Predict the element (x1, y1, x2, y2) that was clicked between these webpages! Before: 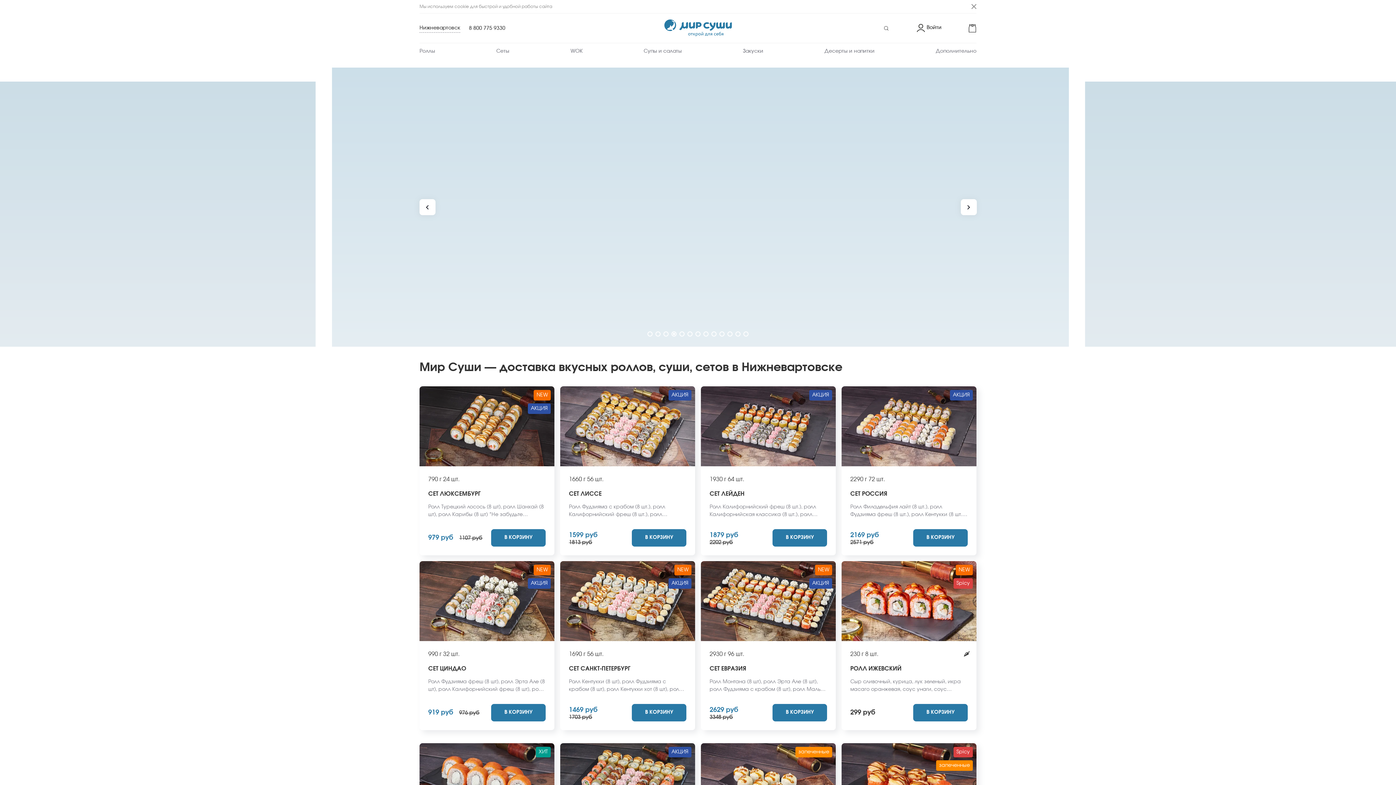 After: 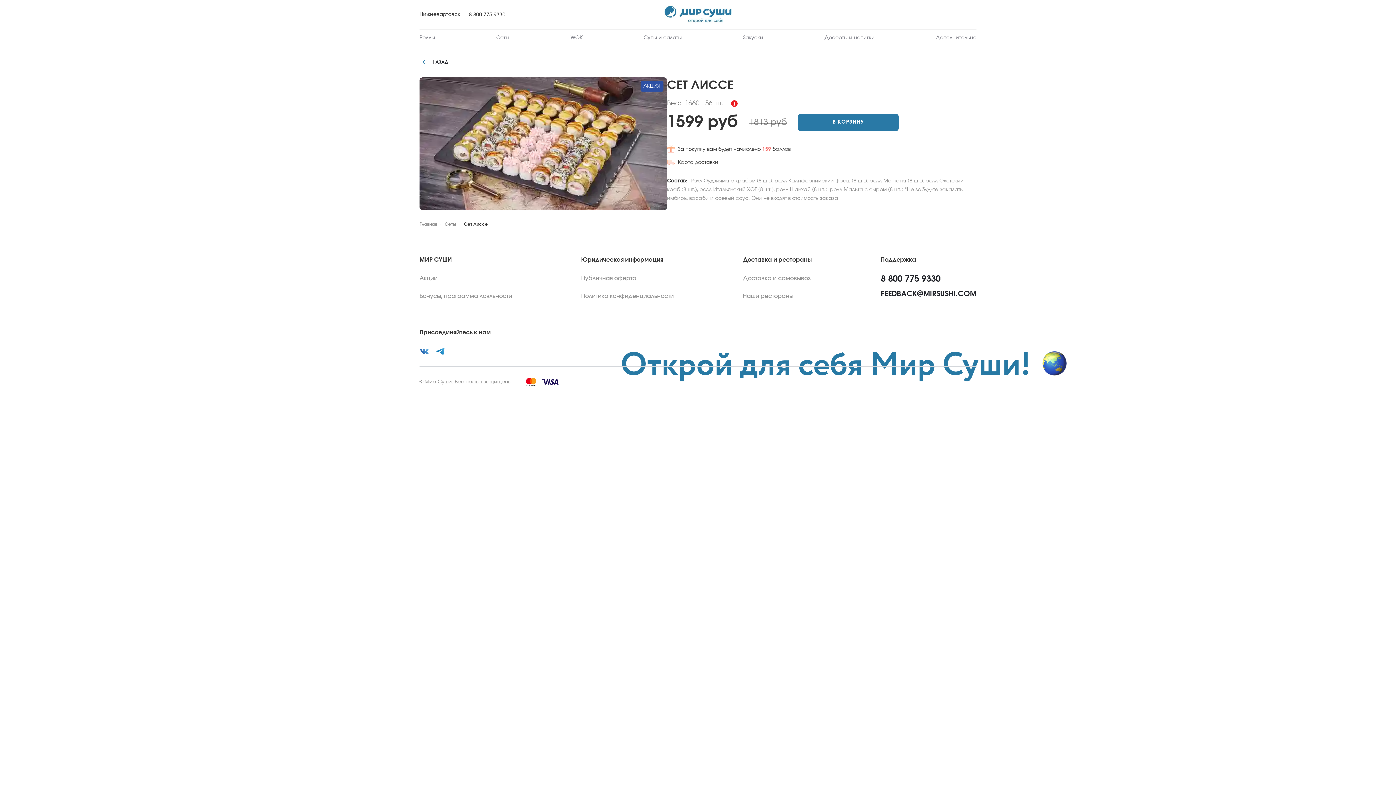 Action: bbox: (569, 489, 601, 498) label: СЕТ ЛИССЕ